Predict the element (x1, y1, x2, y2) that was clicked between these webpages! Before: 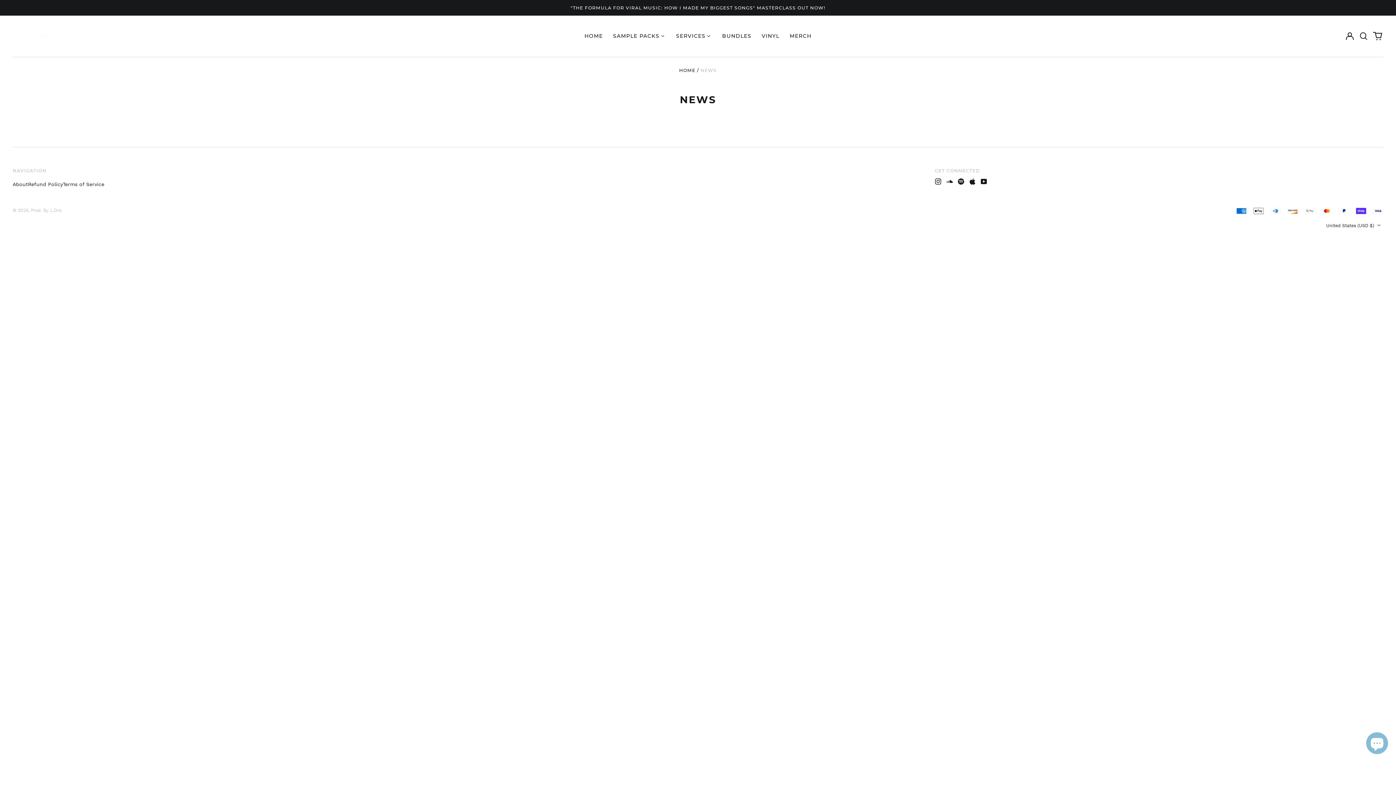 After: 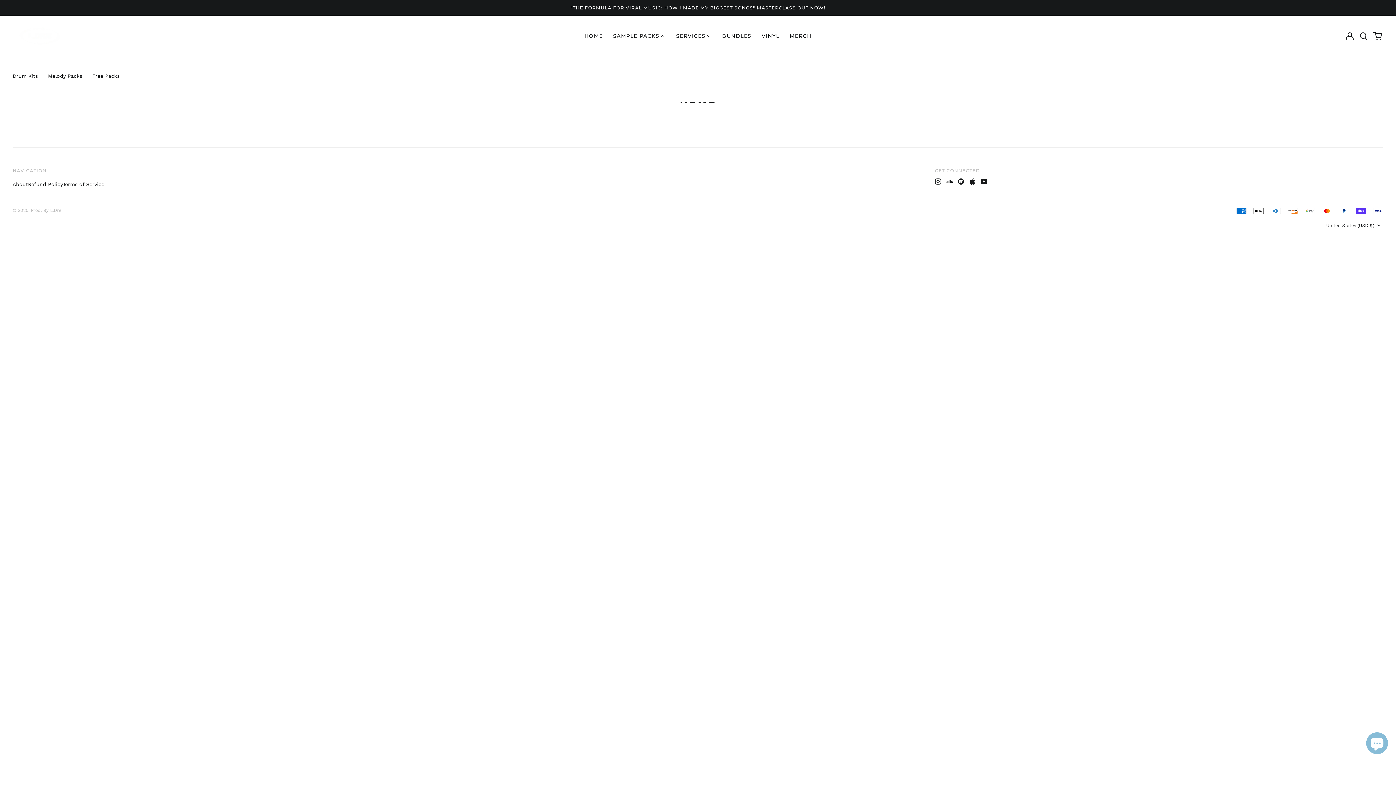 Action: label: SAMPLE PACKS bbox: (608, 30, 671, 41)